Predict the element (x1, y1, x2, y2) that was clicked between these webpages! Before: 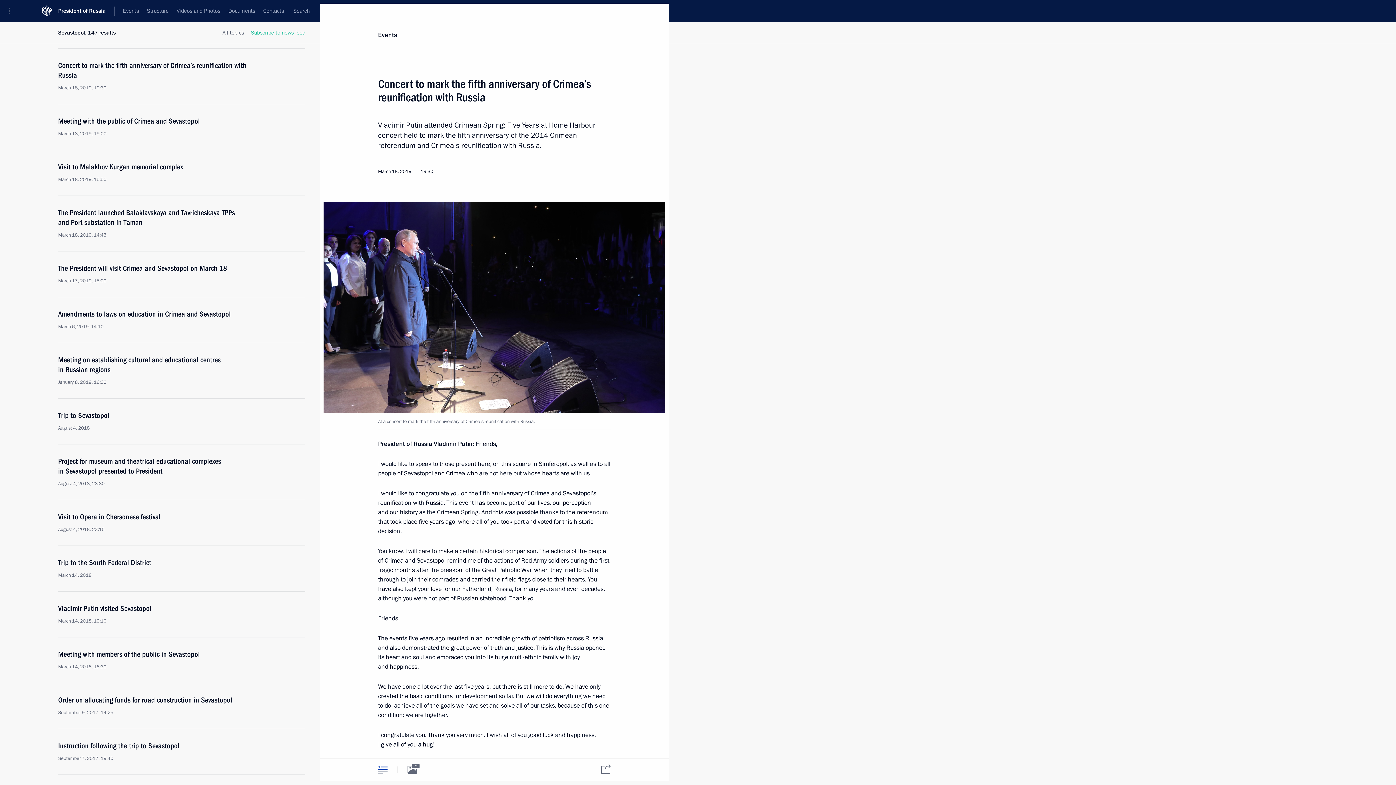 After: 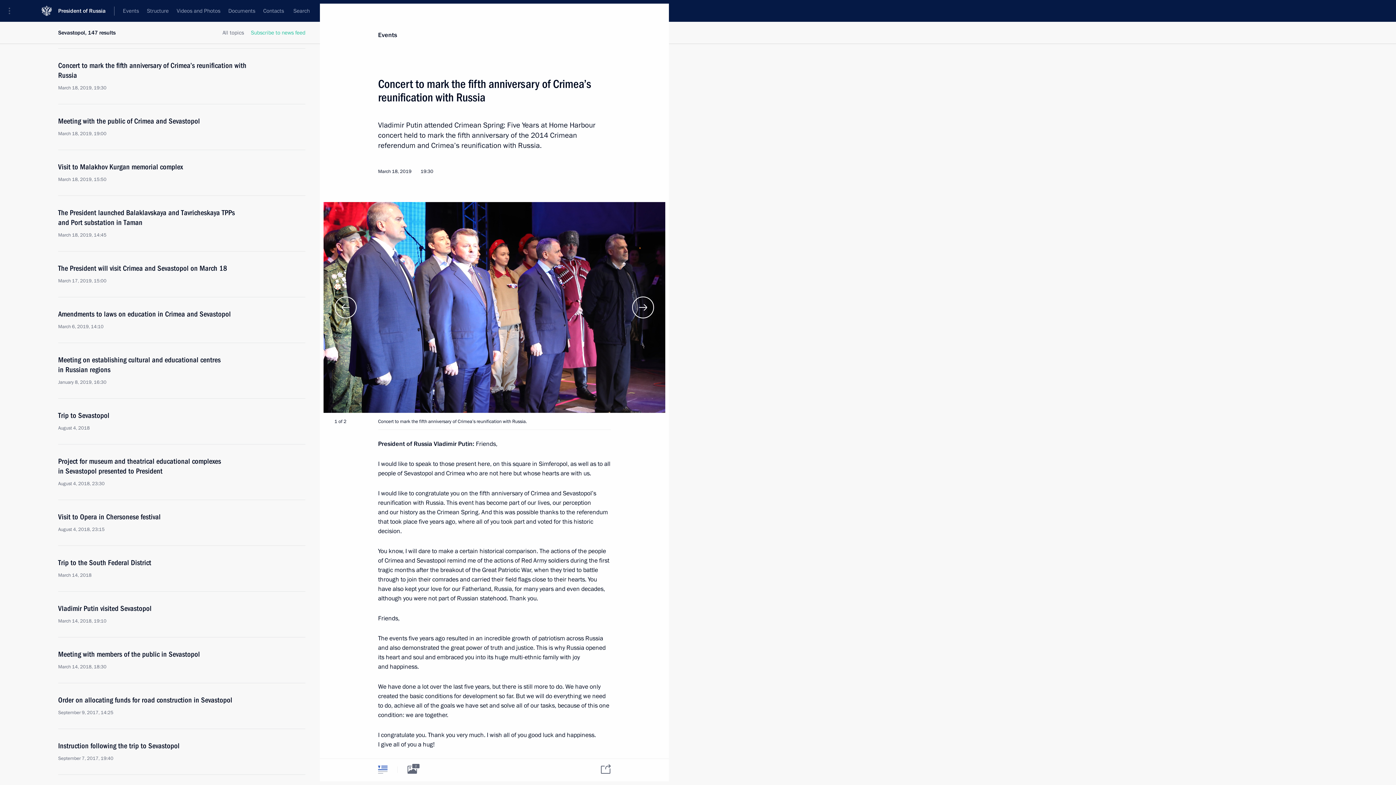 Action: bbox: (323, 202, 374, 413)